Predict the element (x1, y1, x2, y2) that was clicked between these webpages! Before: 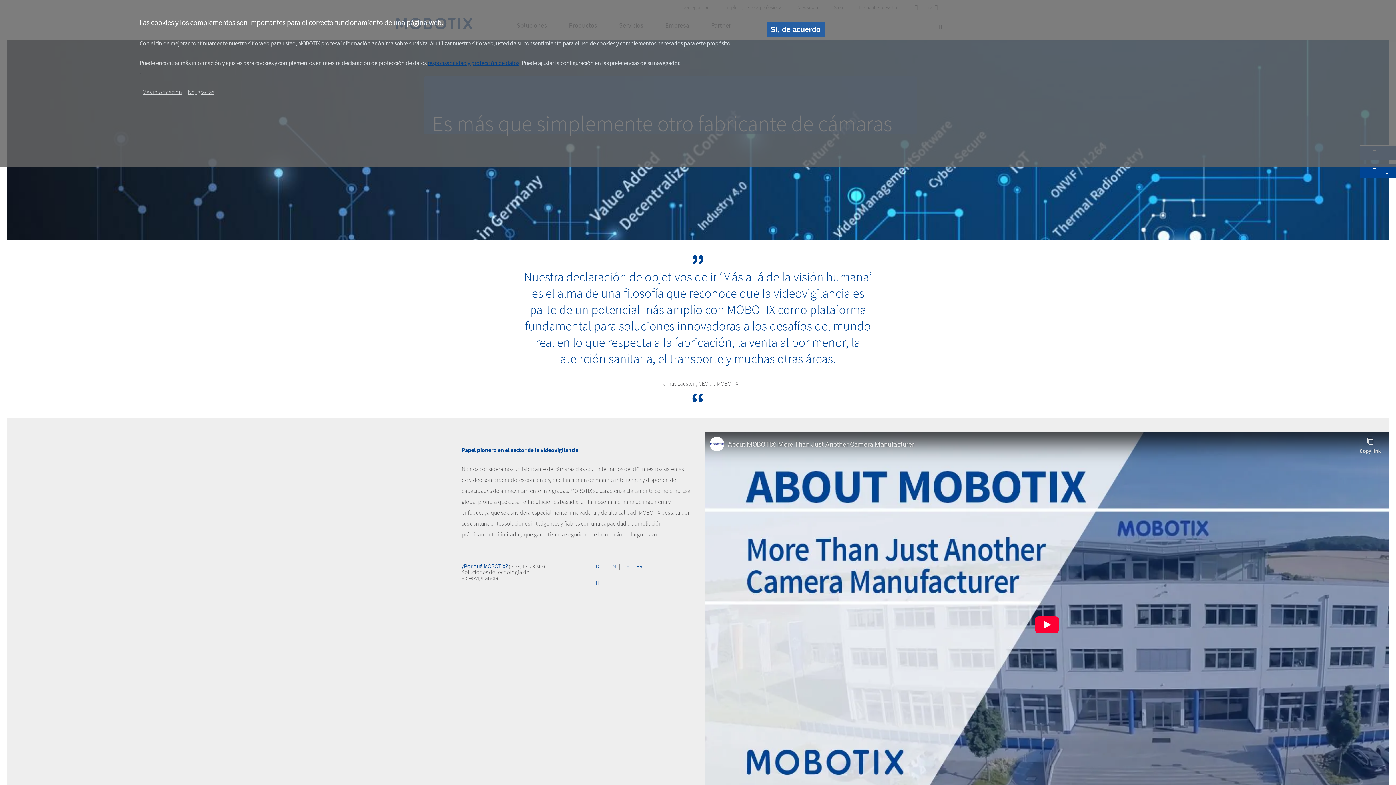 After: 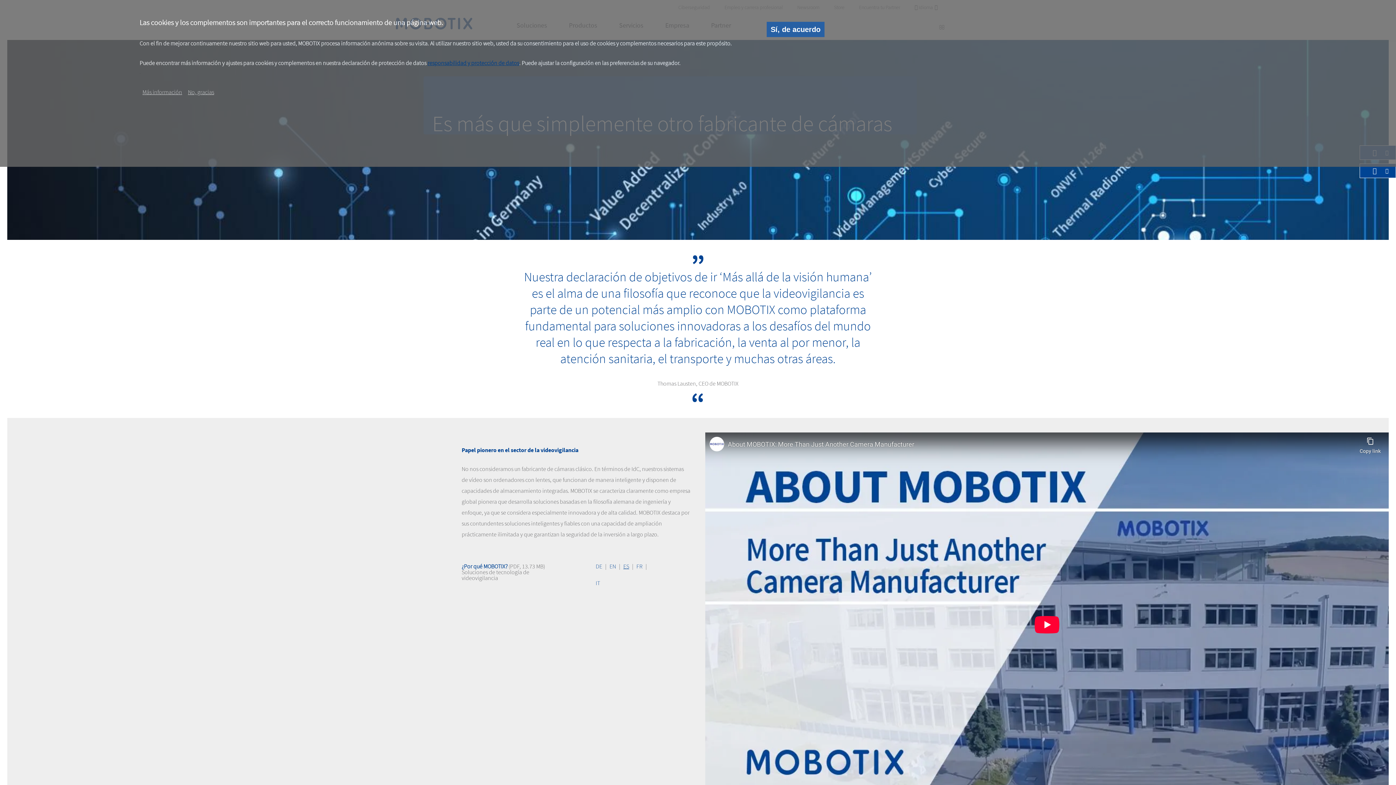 Action: bbox: (621, 558, 631, 574) label: ES